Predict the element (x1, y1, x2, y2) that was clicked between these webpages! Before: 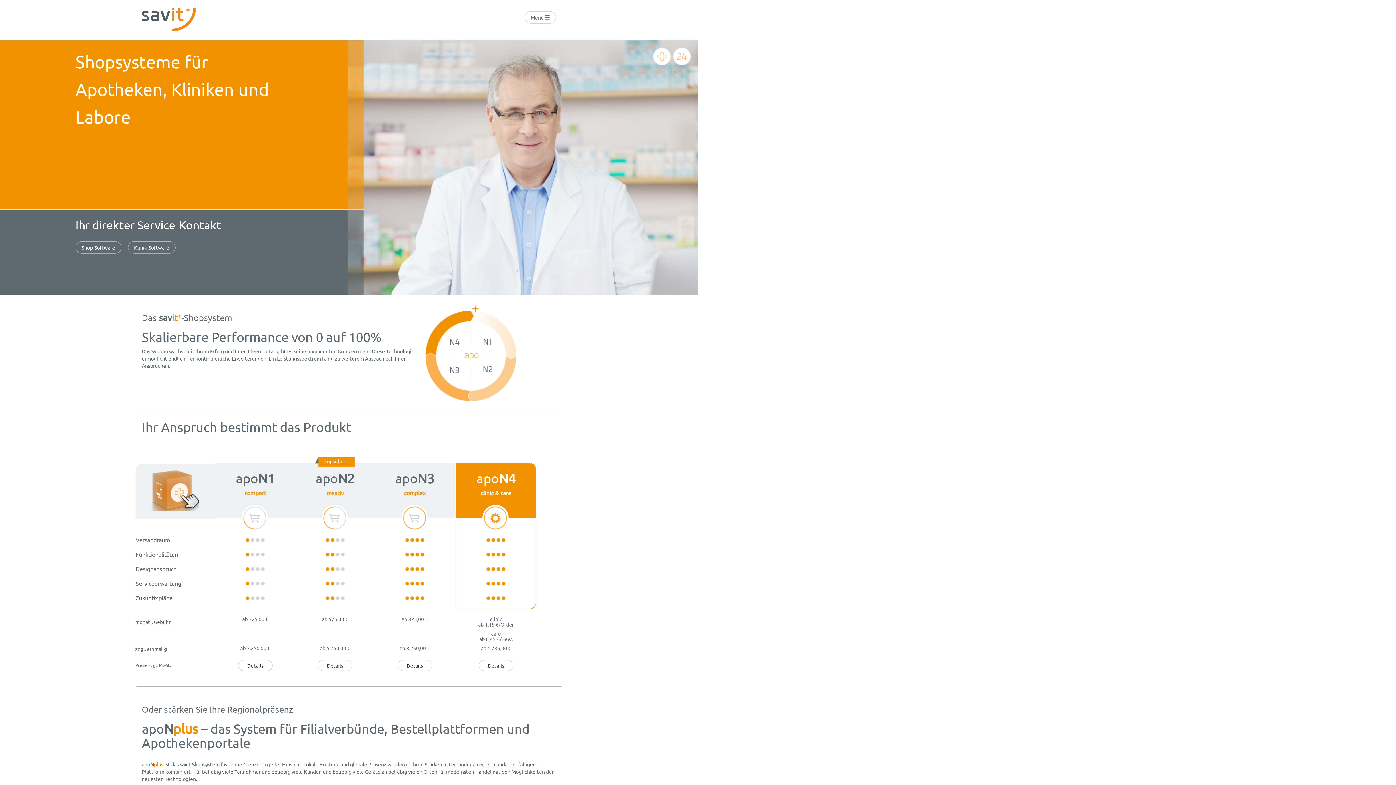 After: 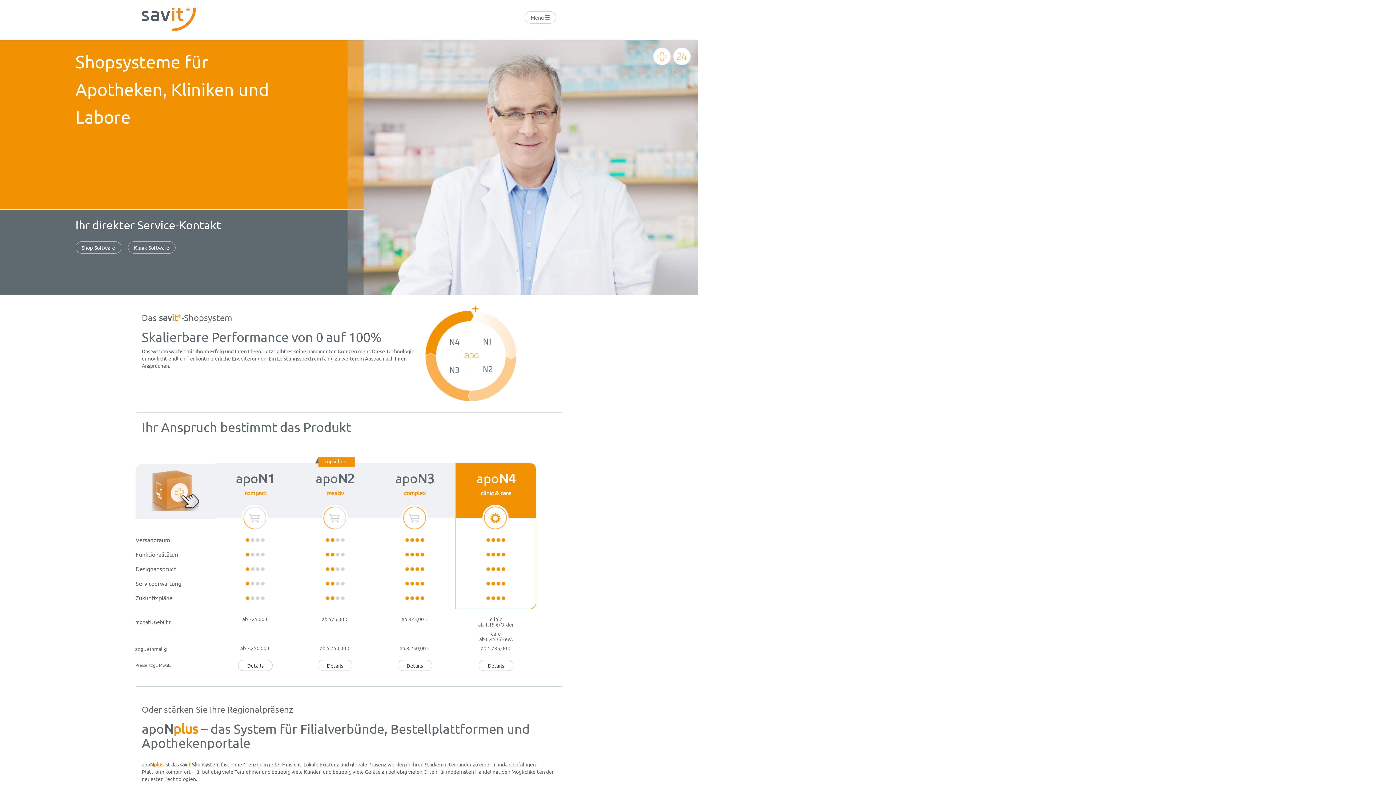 Action: bbox: (141, 7, 196, 31)